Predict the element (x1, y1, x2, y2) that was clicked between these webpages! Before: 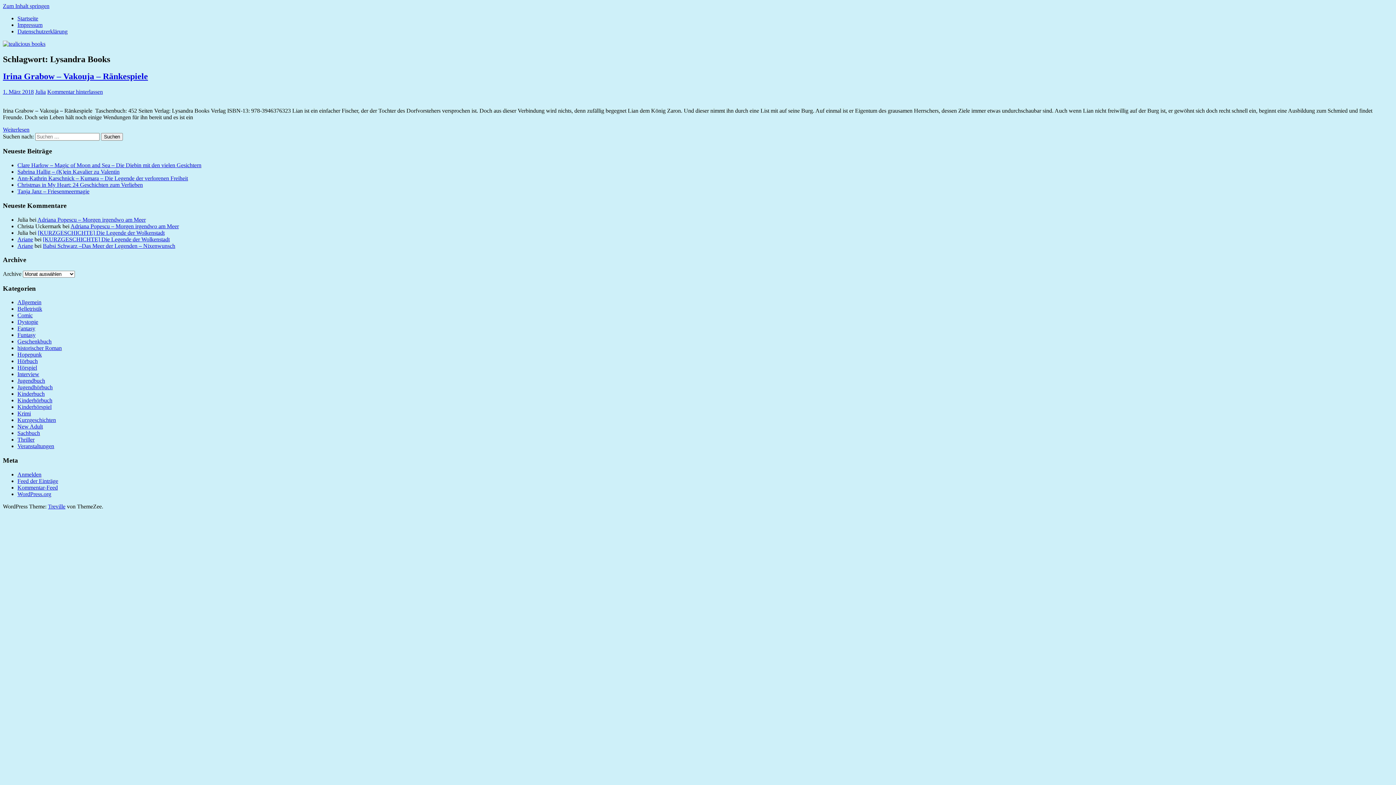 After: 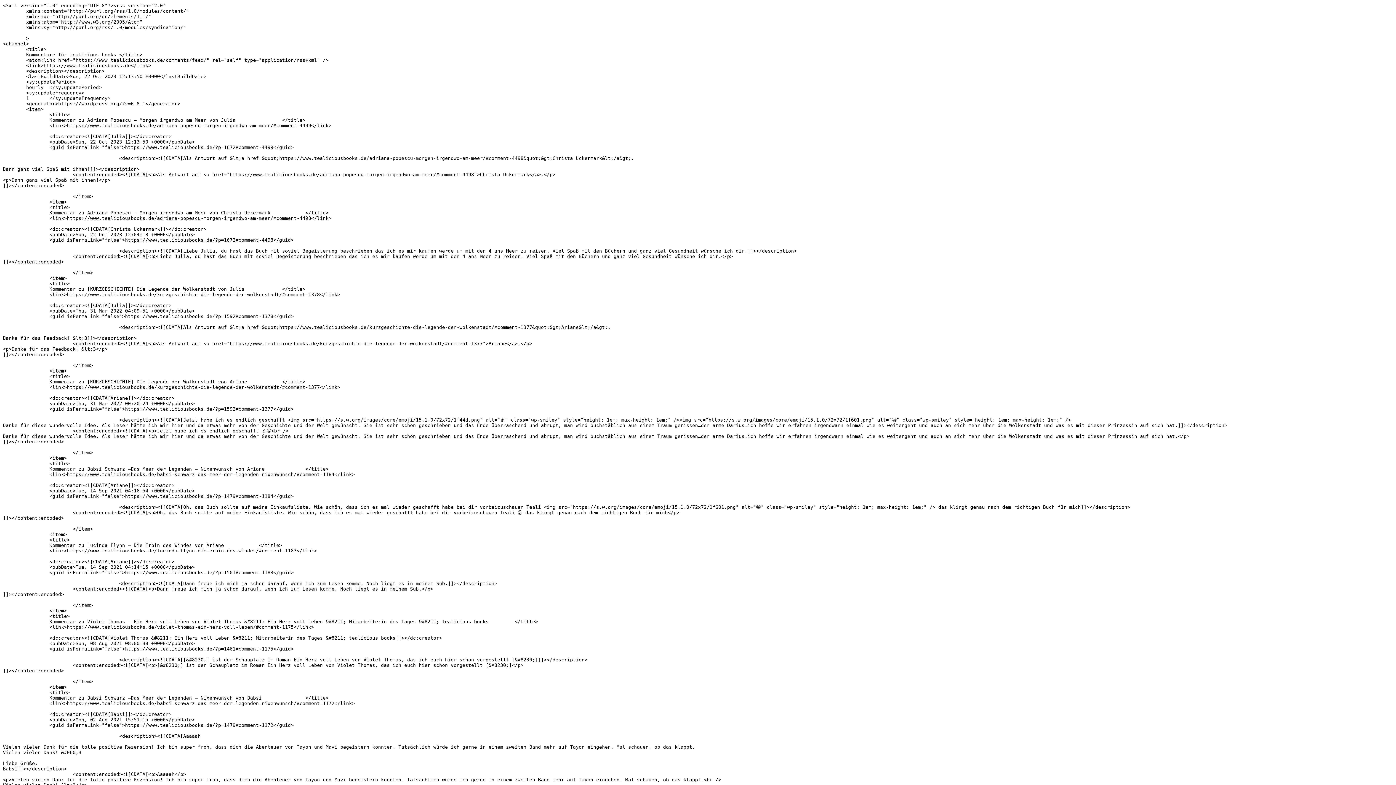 Action: bbox: (17, 484, 57, 490) label: Kommentar-Feed